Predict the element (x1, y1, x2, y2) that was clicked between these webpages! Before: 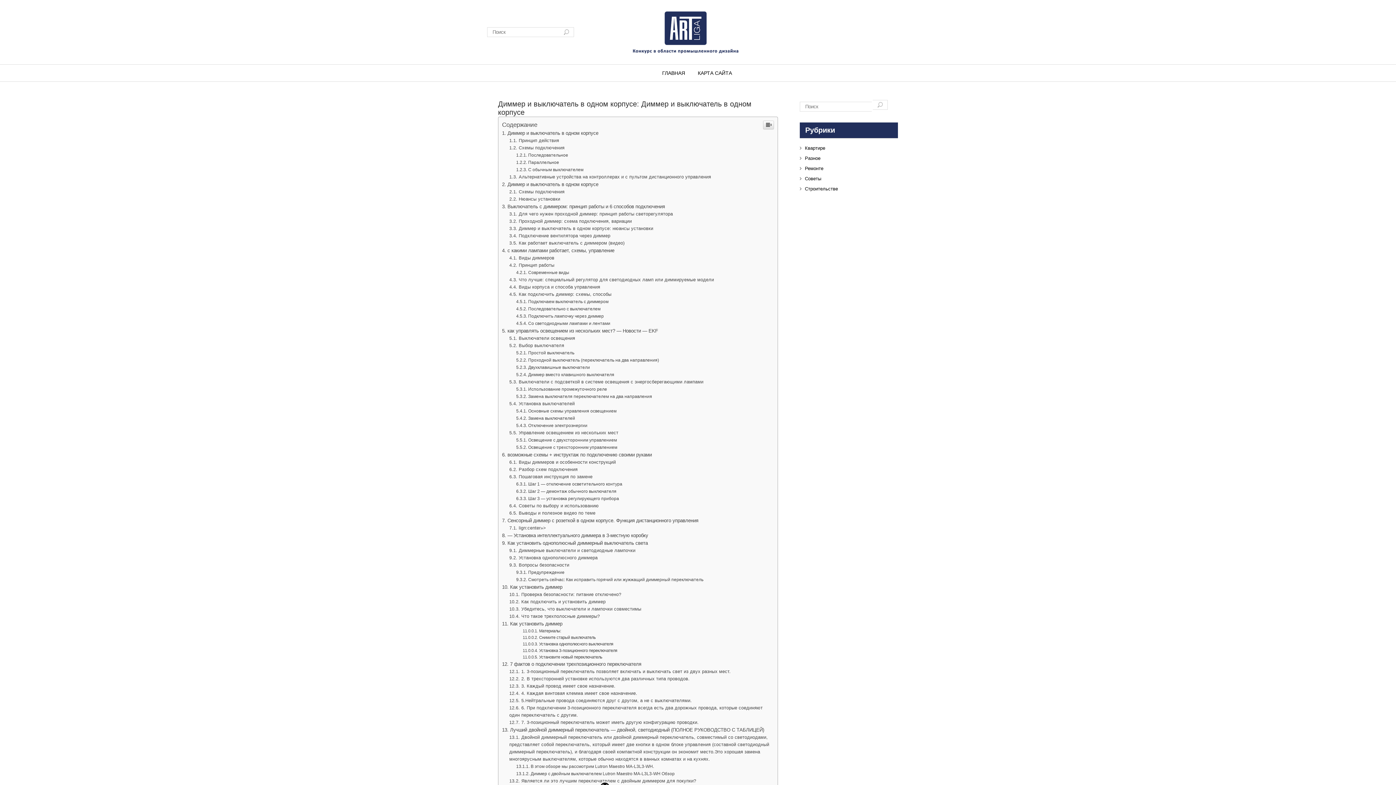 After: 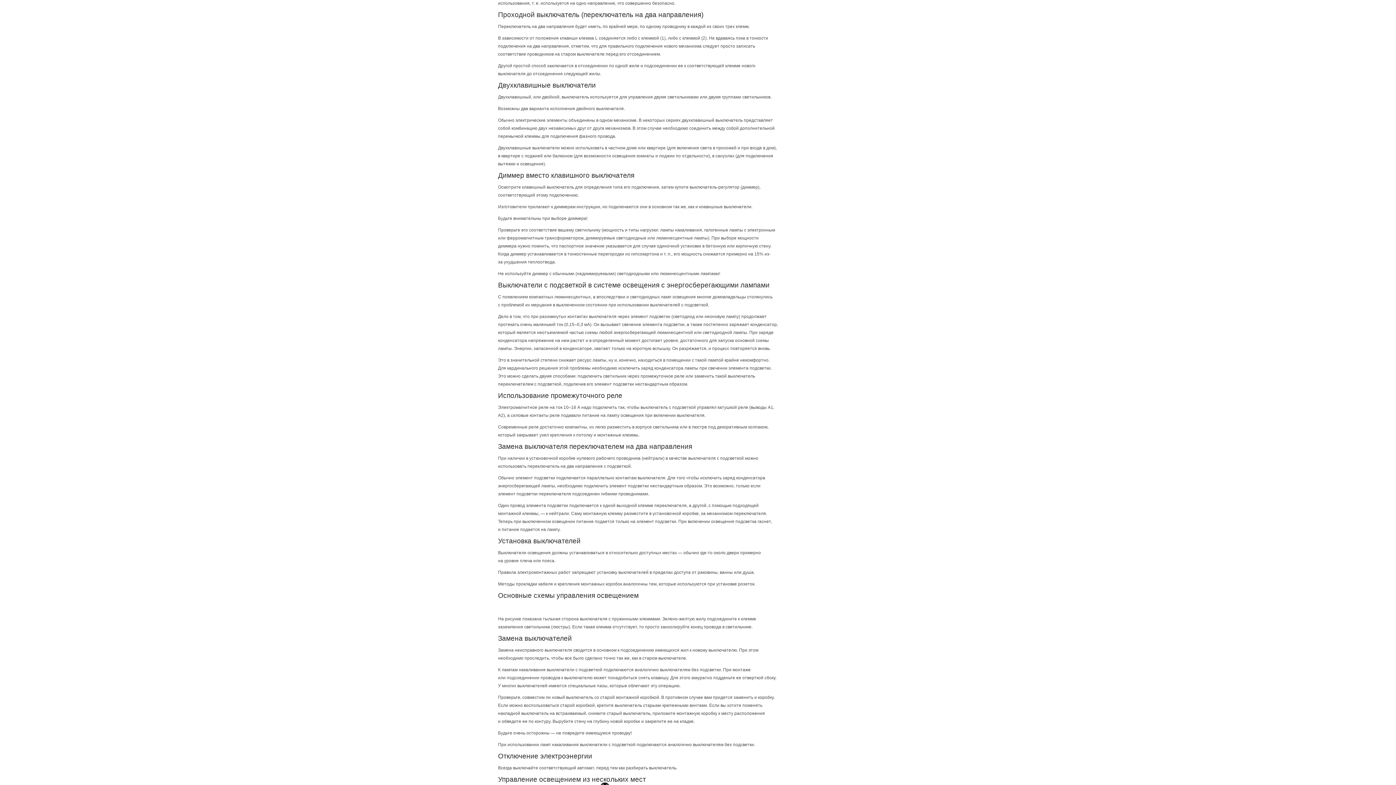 Action: bbox: (516, 357, 659, 362) label: Проходной выключатель (переключатель на два направления)